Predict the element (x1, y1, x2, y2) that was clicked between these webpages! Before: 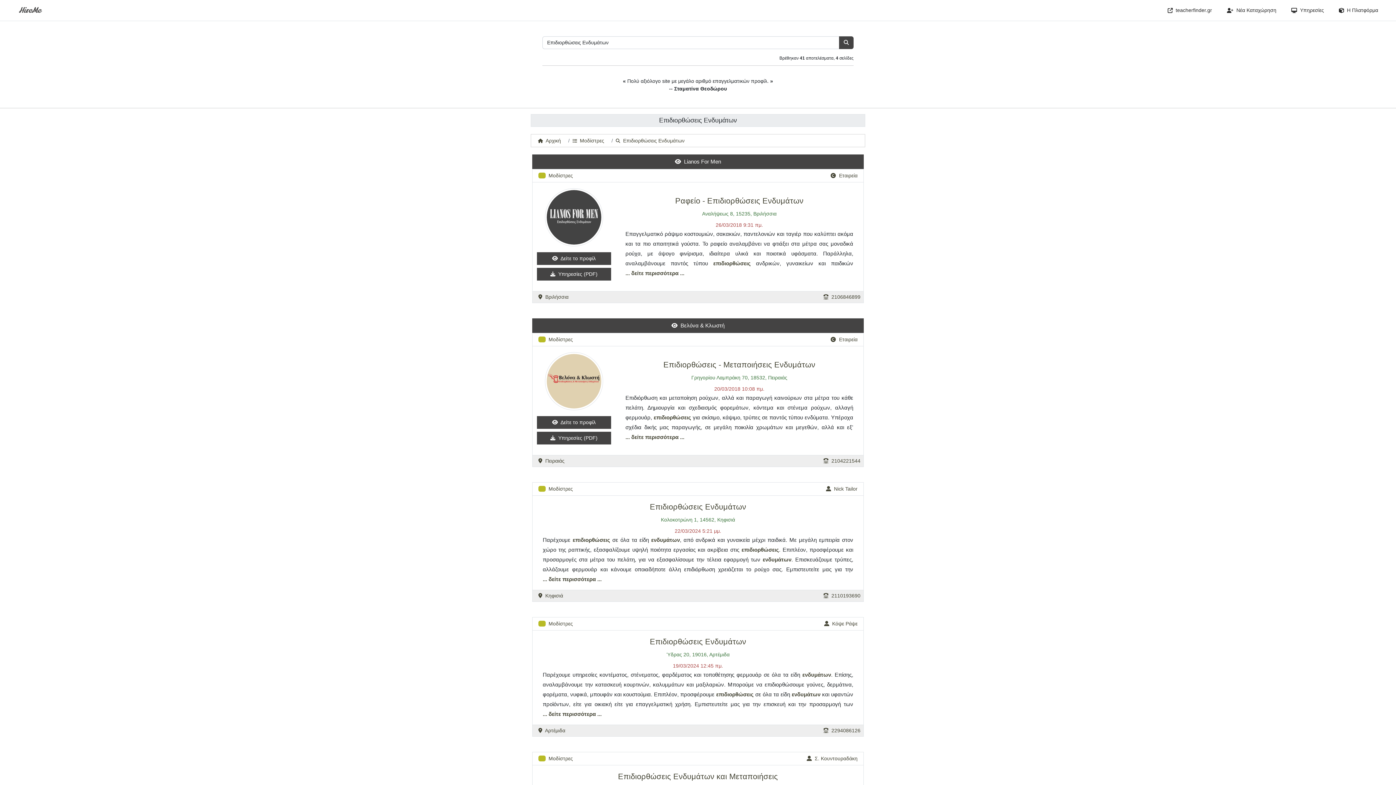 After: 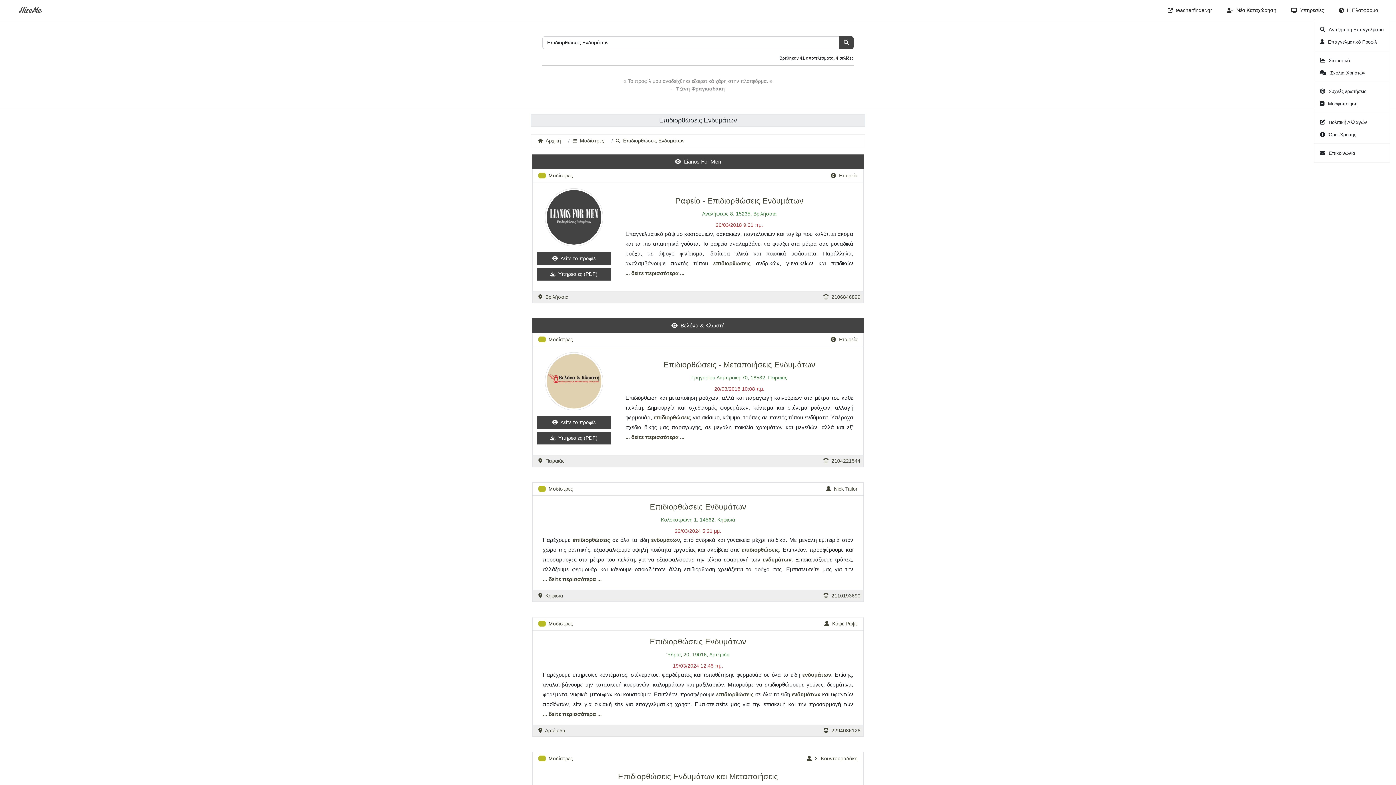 Action: bbox: (1336, 2, 1381, 17) label:   Η Πλατφόρμα